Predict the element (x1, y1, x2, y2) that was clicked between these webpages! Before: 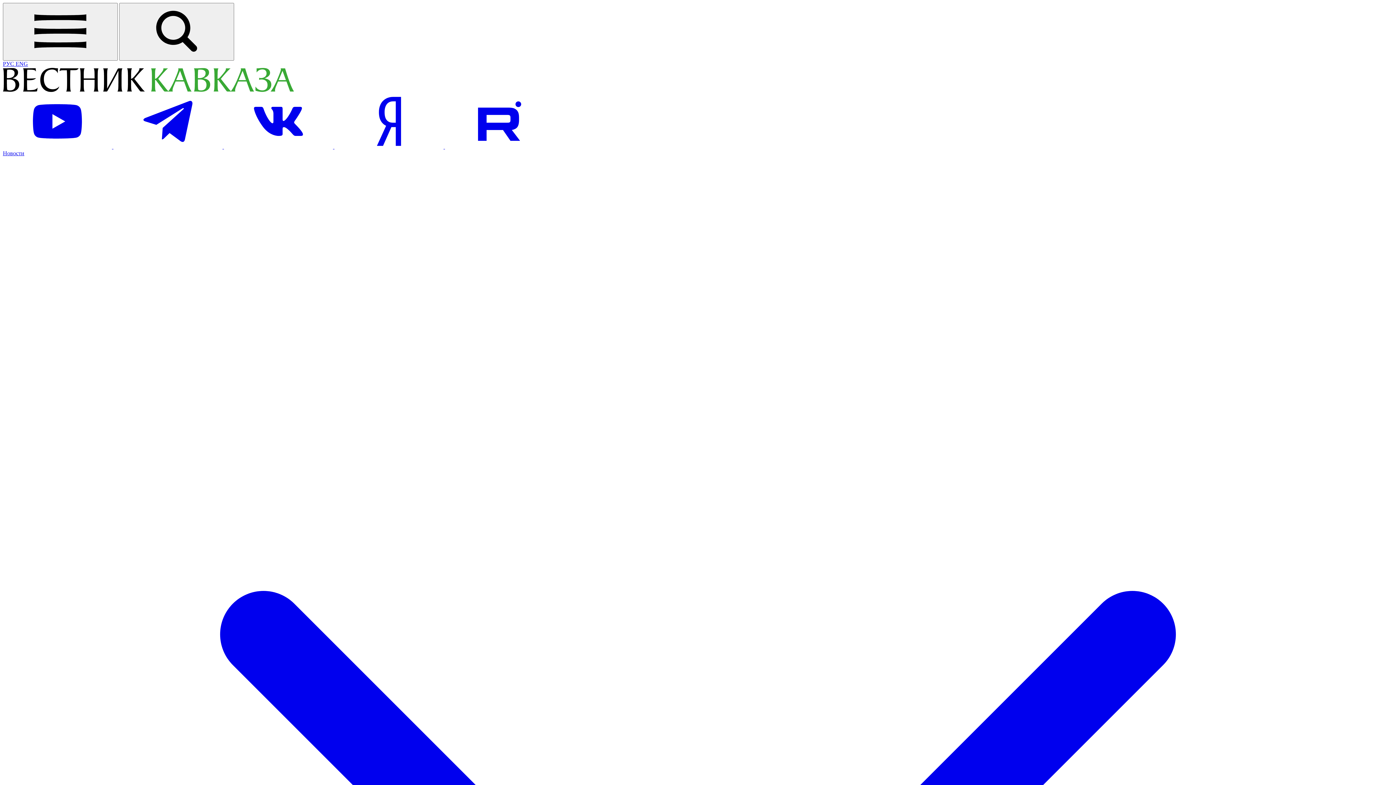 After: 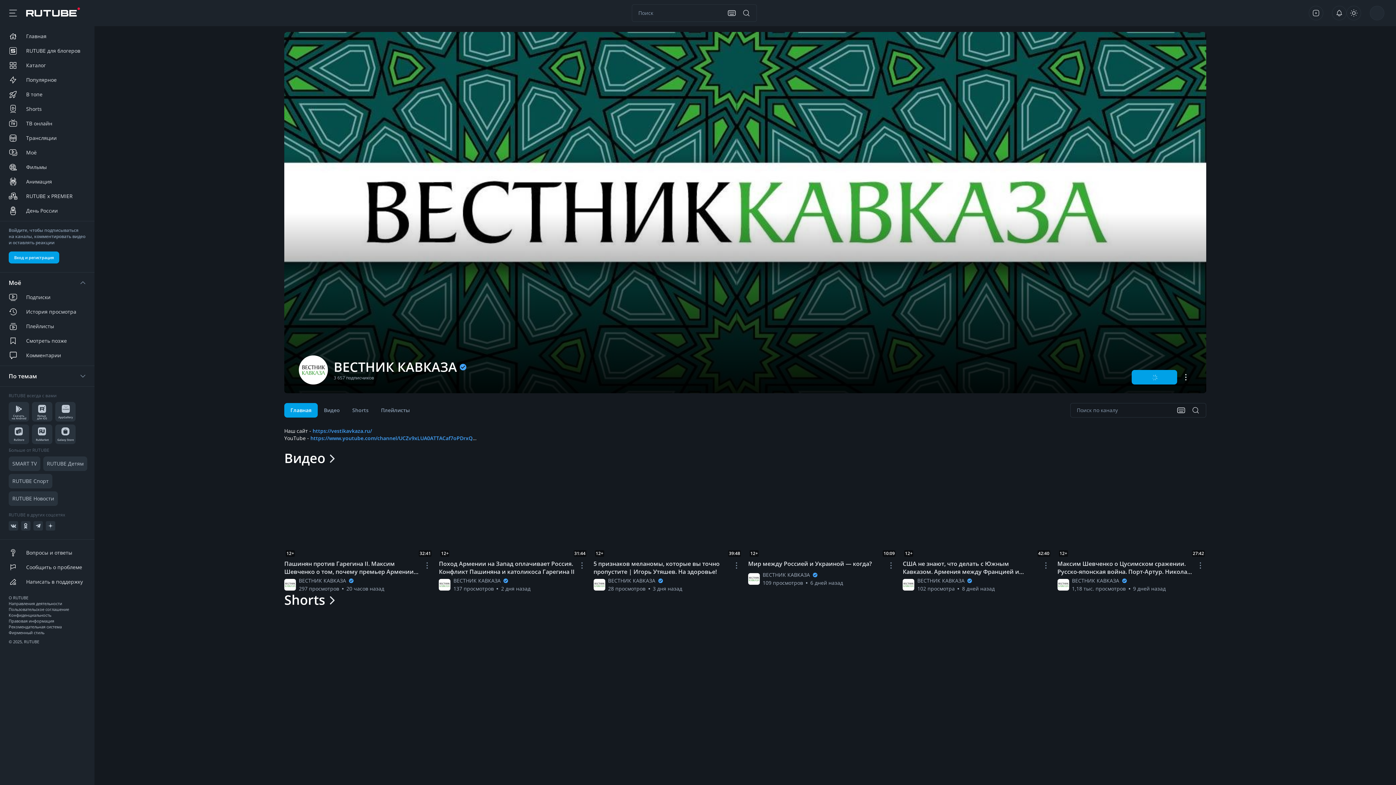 Action: bbox: (445, 143, 554, 149) label: Посетить страницу на Рутуб